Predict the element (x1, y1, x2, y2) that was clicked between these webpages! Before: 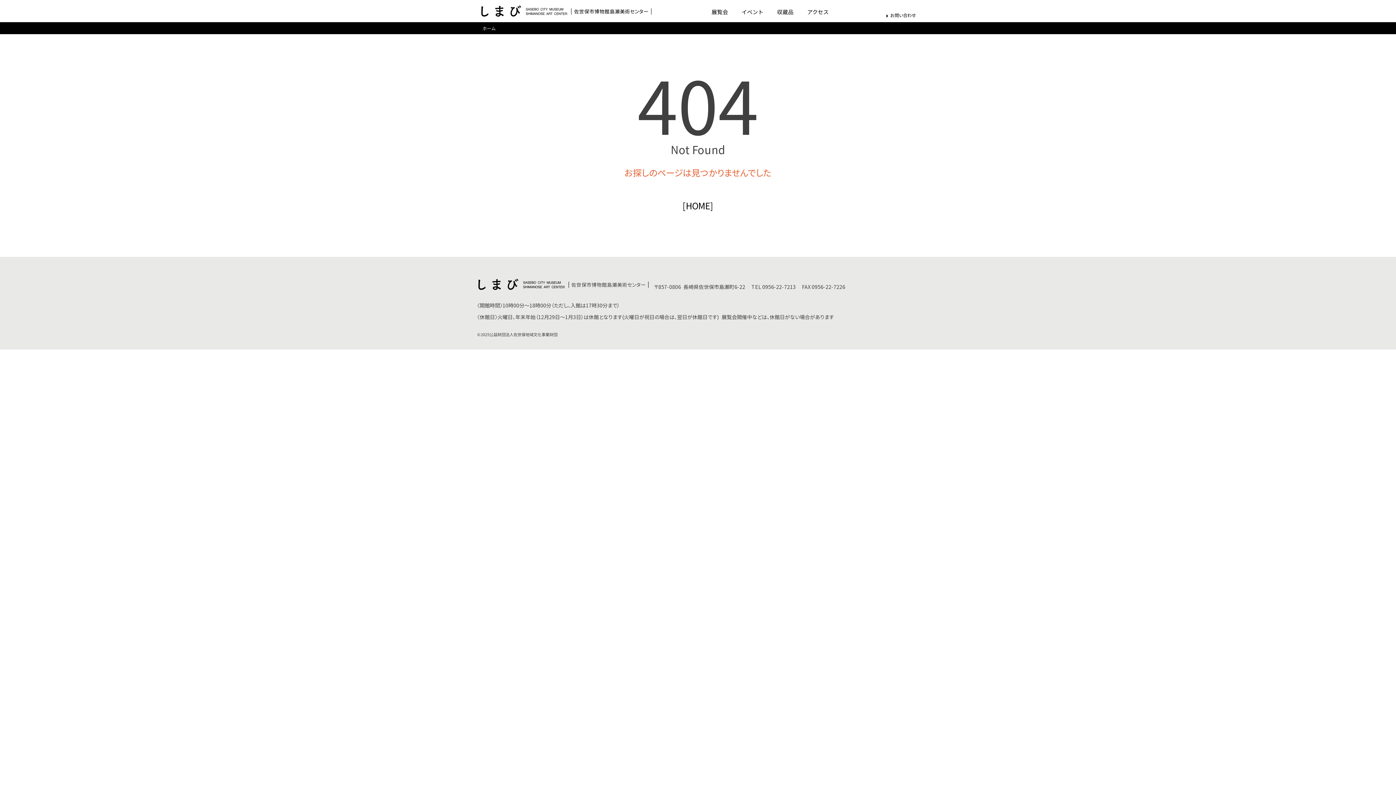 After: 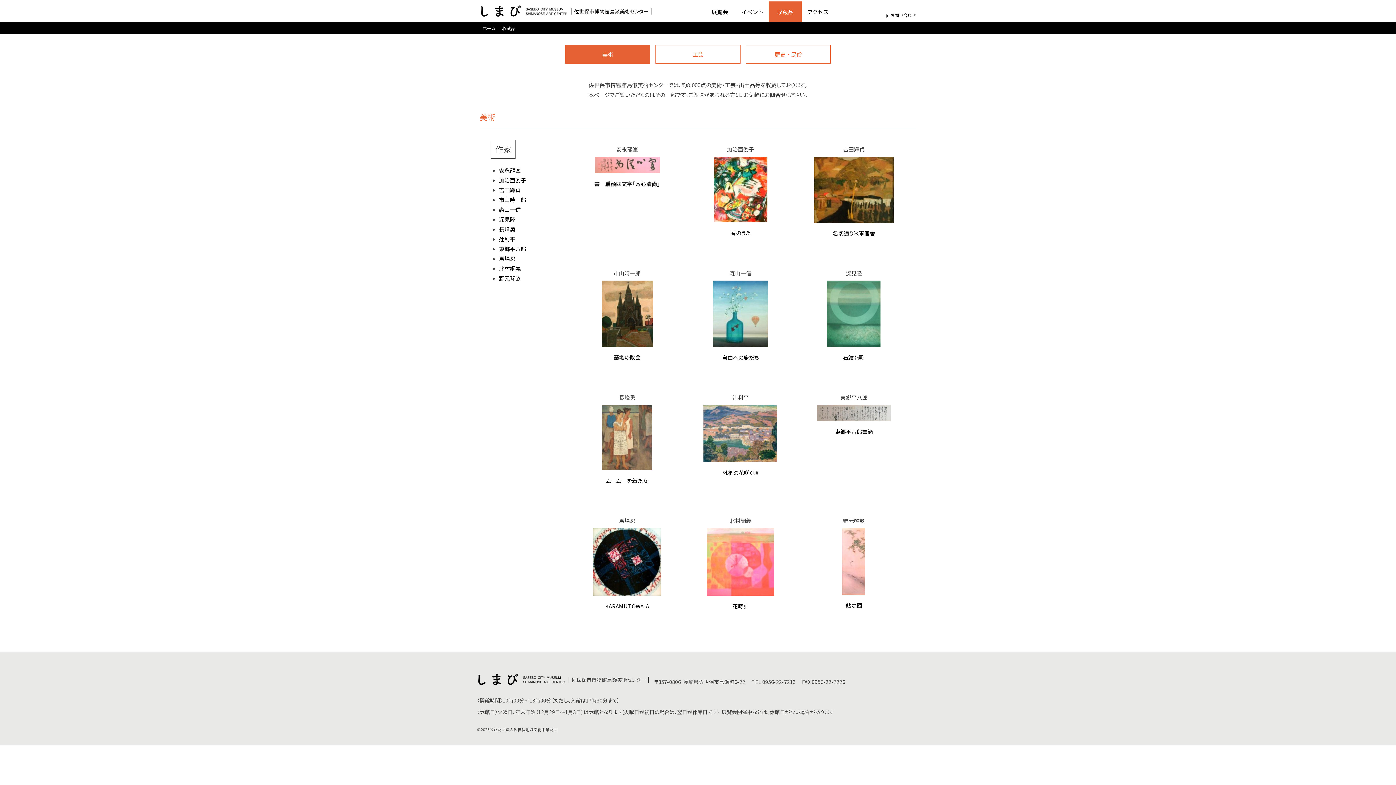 Action: bbox: (769, 1, 801, 22) label: 収蔵品